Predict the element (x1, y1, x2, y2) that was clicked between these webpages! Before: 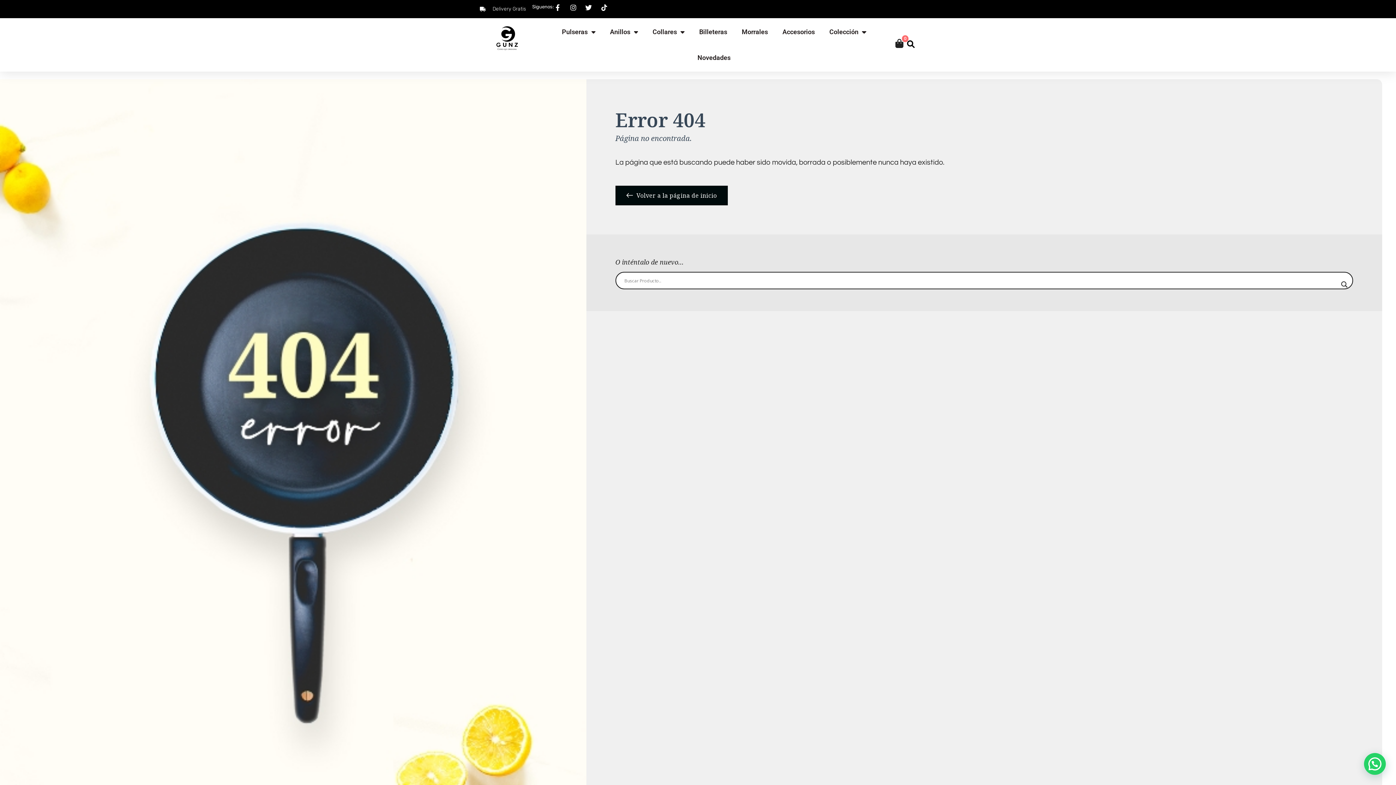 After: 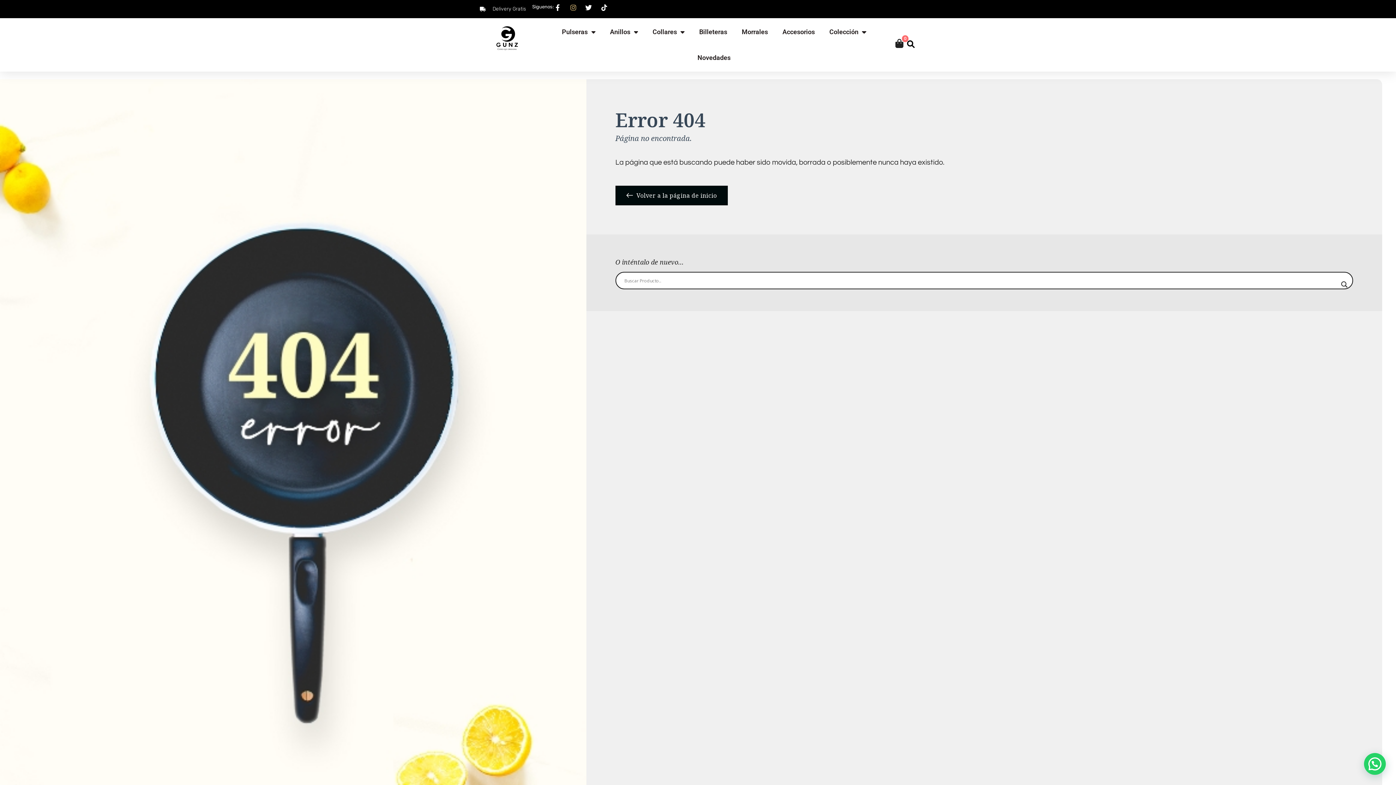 Action: bbox: (569, 4, 579, 10)